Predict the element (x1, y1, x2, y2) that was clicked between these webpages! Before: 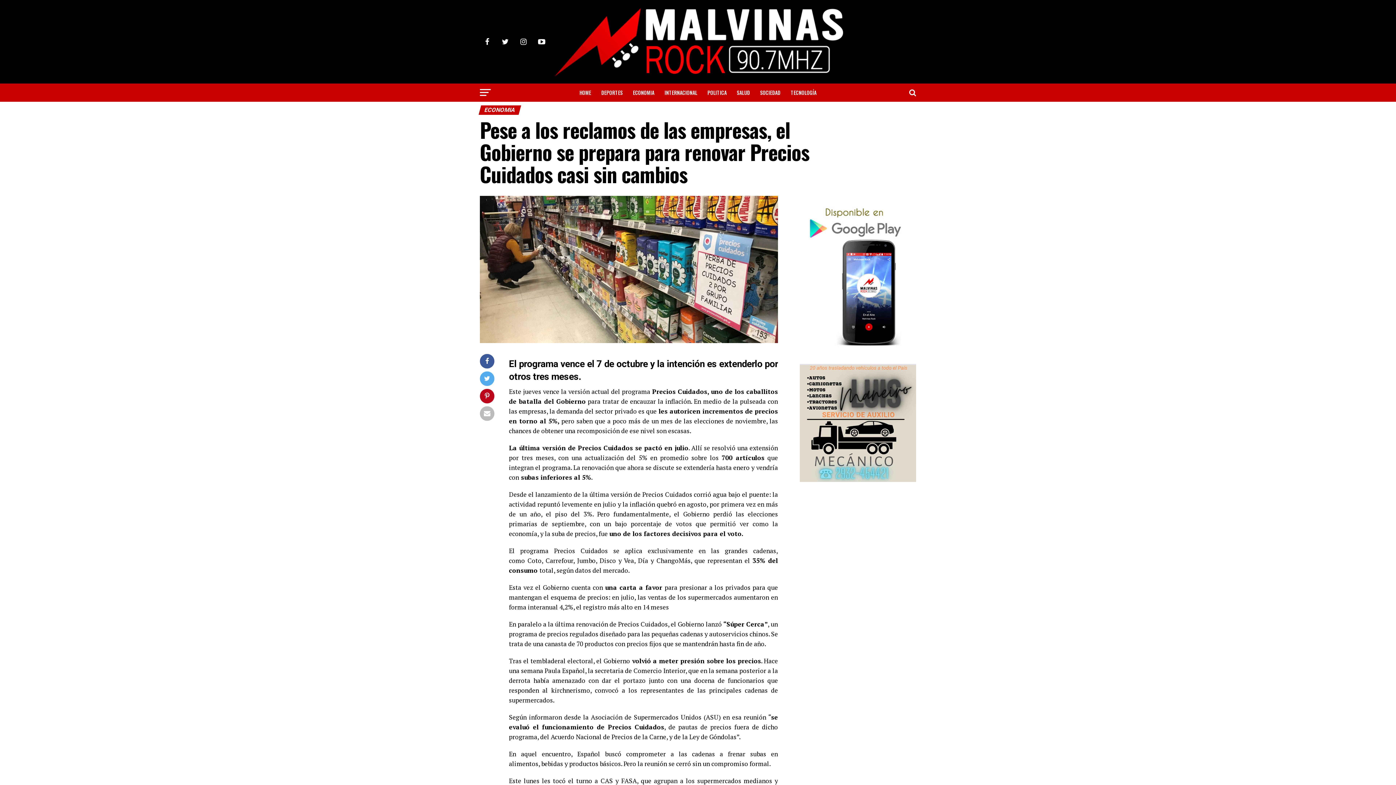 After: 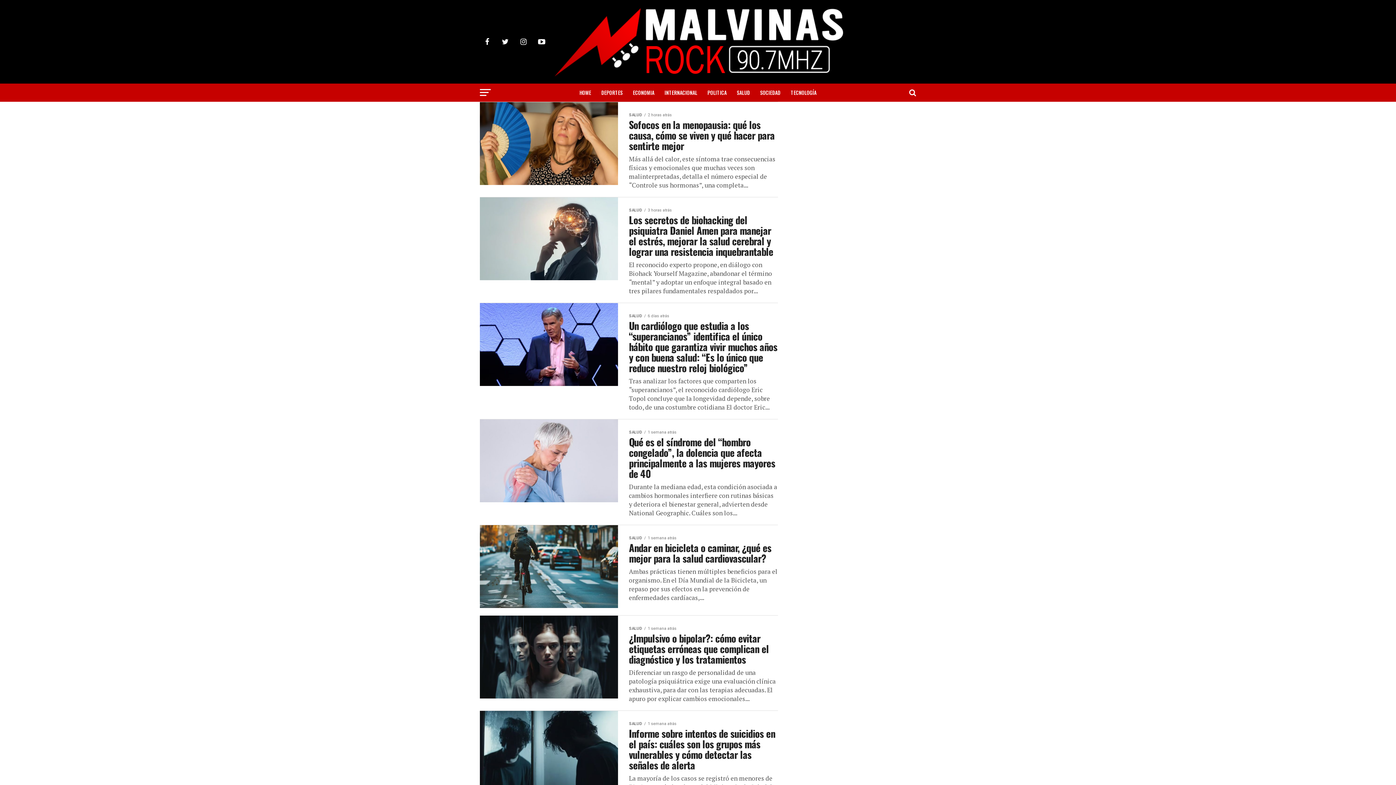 Action: label: SALUD bbox: (732, 83, 754, 101)